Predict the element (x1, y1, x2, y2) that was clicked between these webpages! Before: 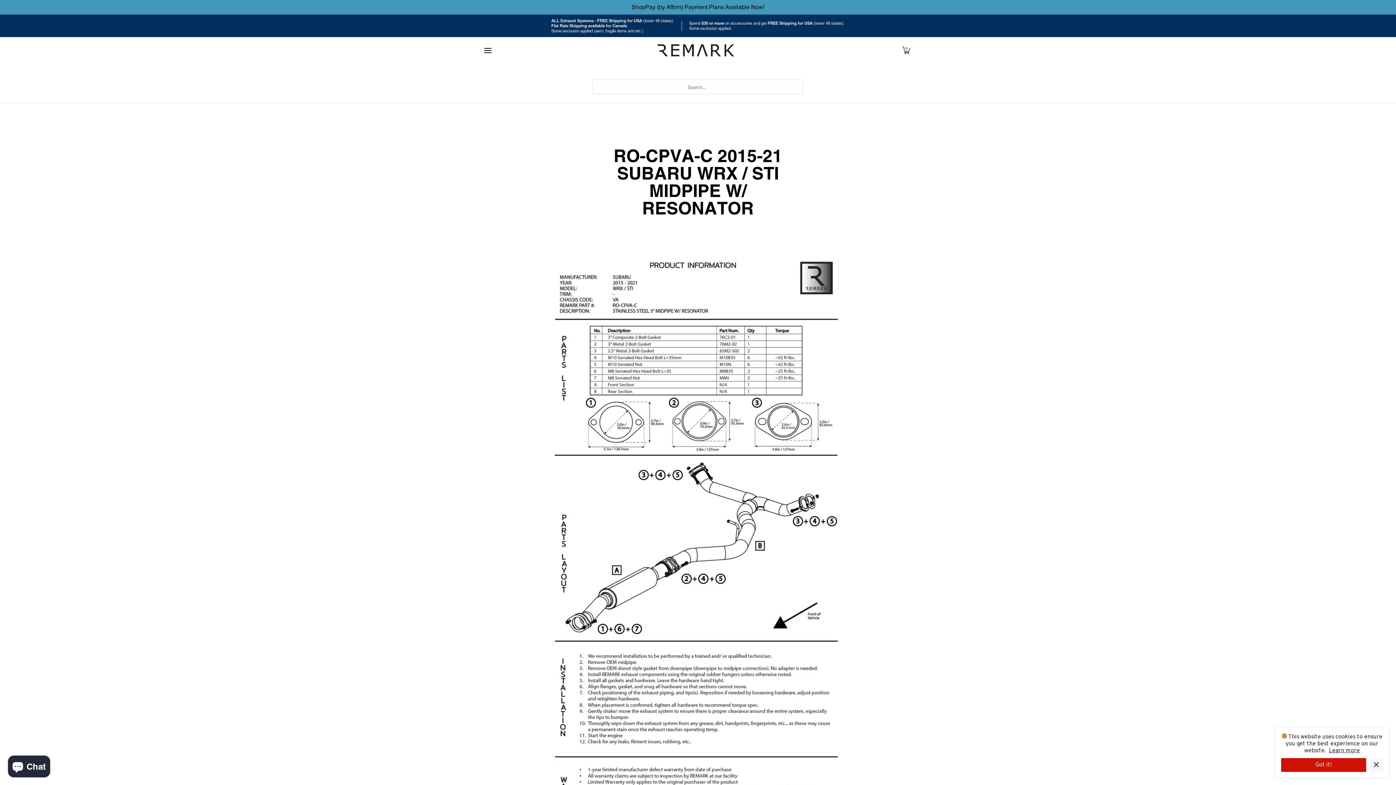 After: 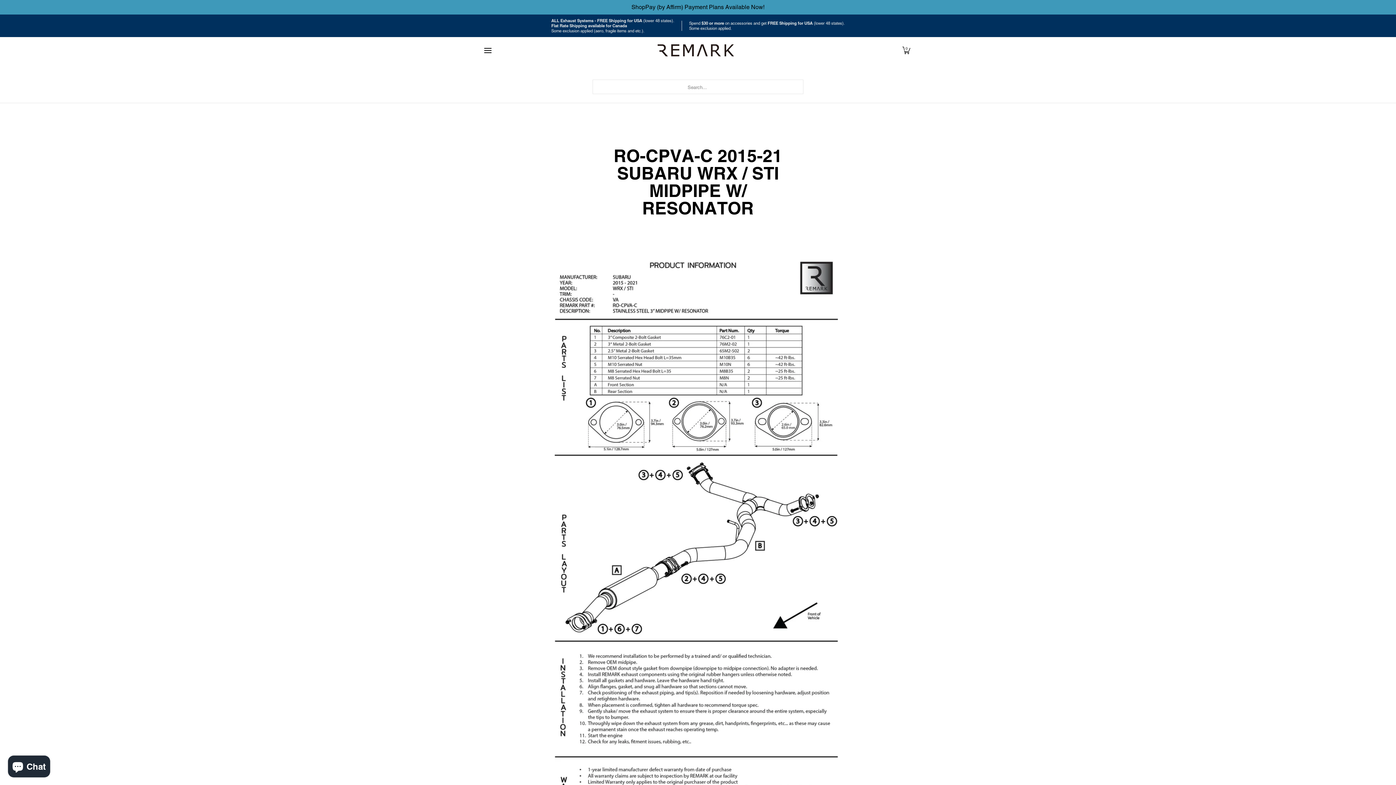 Action: bbox: (1281, 758, 1366, 772) label: Got it!